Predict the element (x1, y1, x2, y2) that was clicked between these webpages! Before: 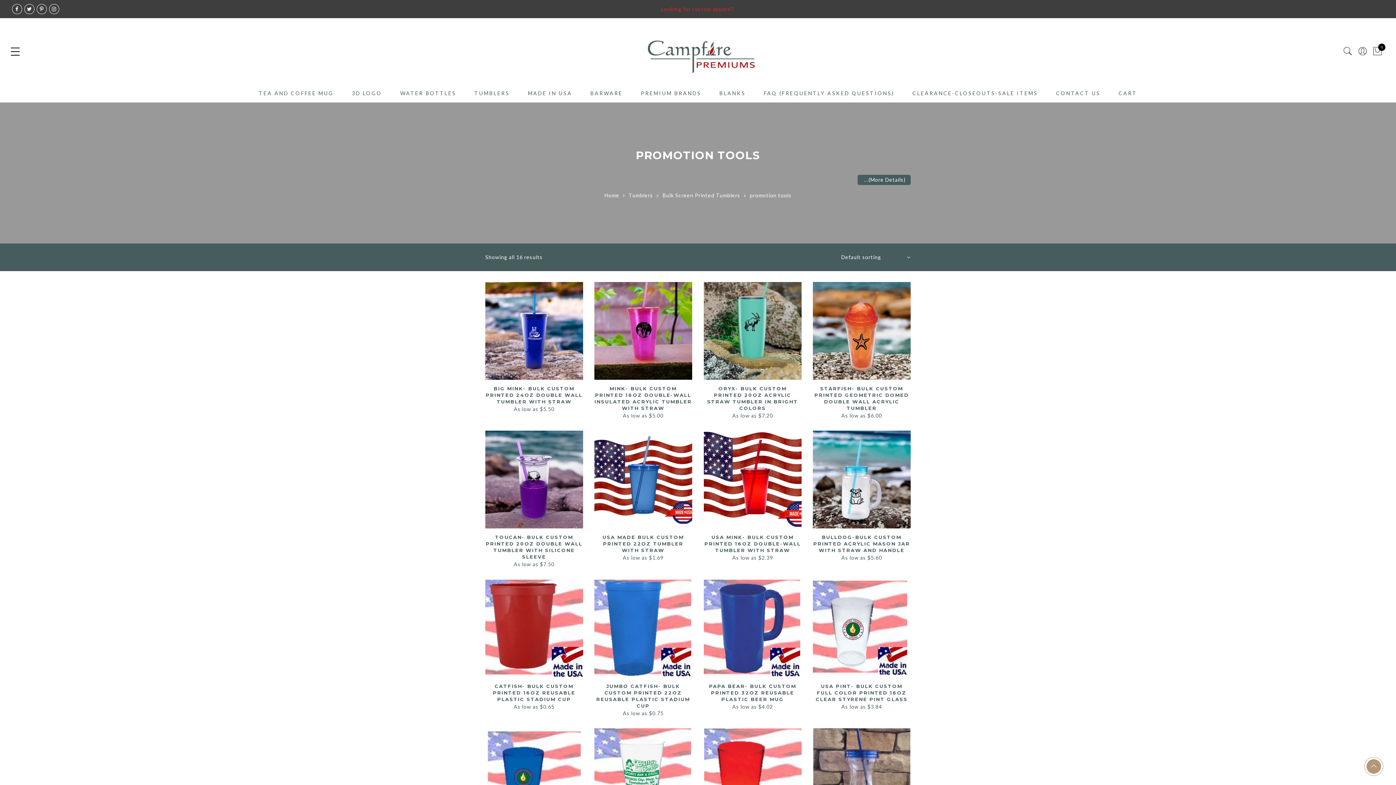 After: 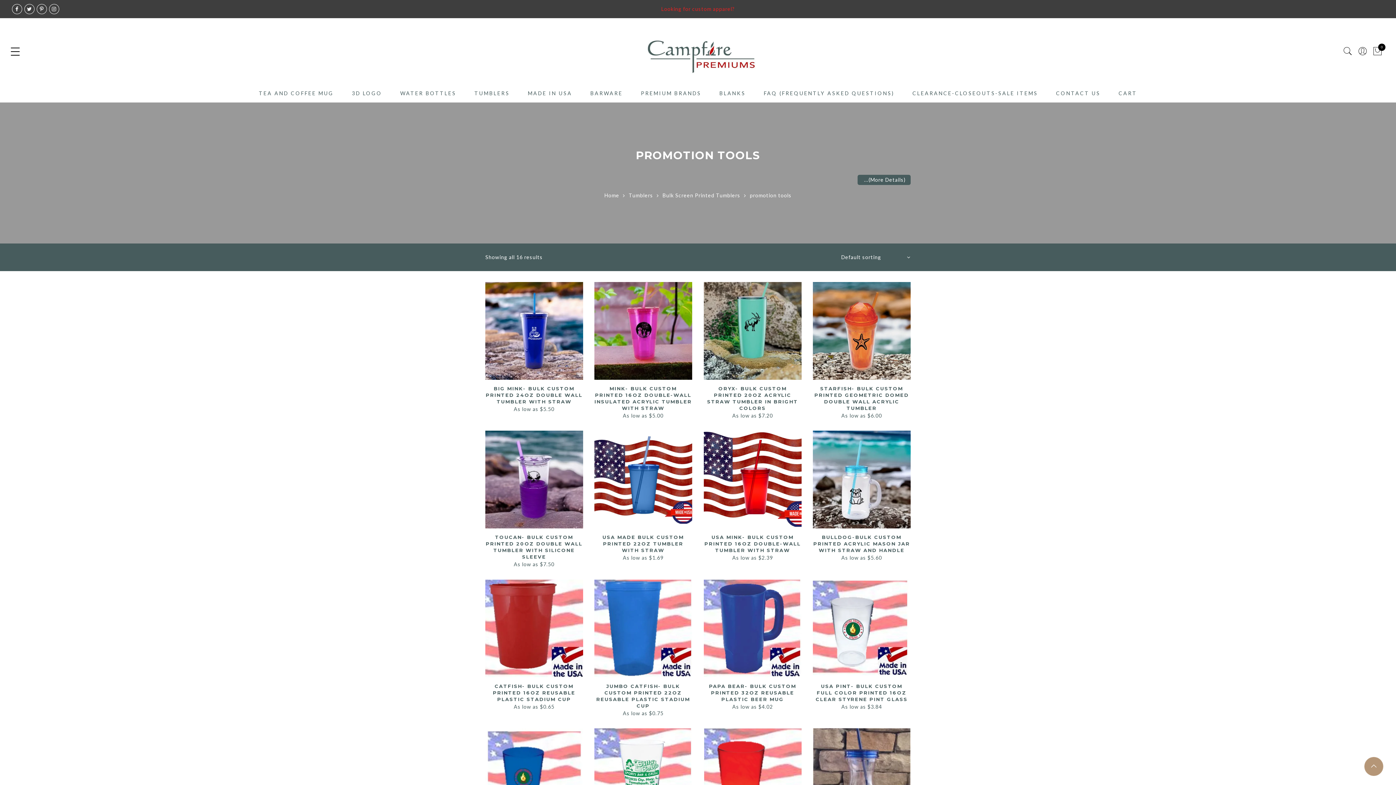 Action: bbox: (1364, 757, 1383, 776)